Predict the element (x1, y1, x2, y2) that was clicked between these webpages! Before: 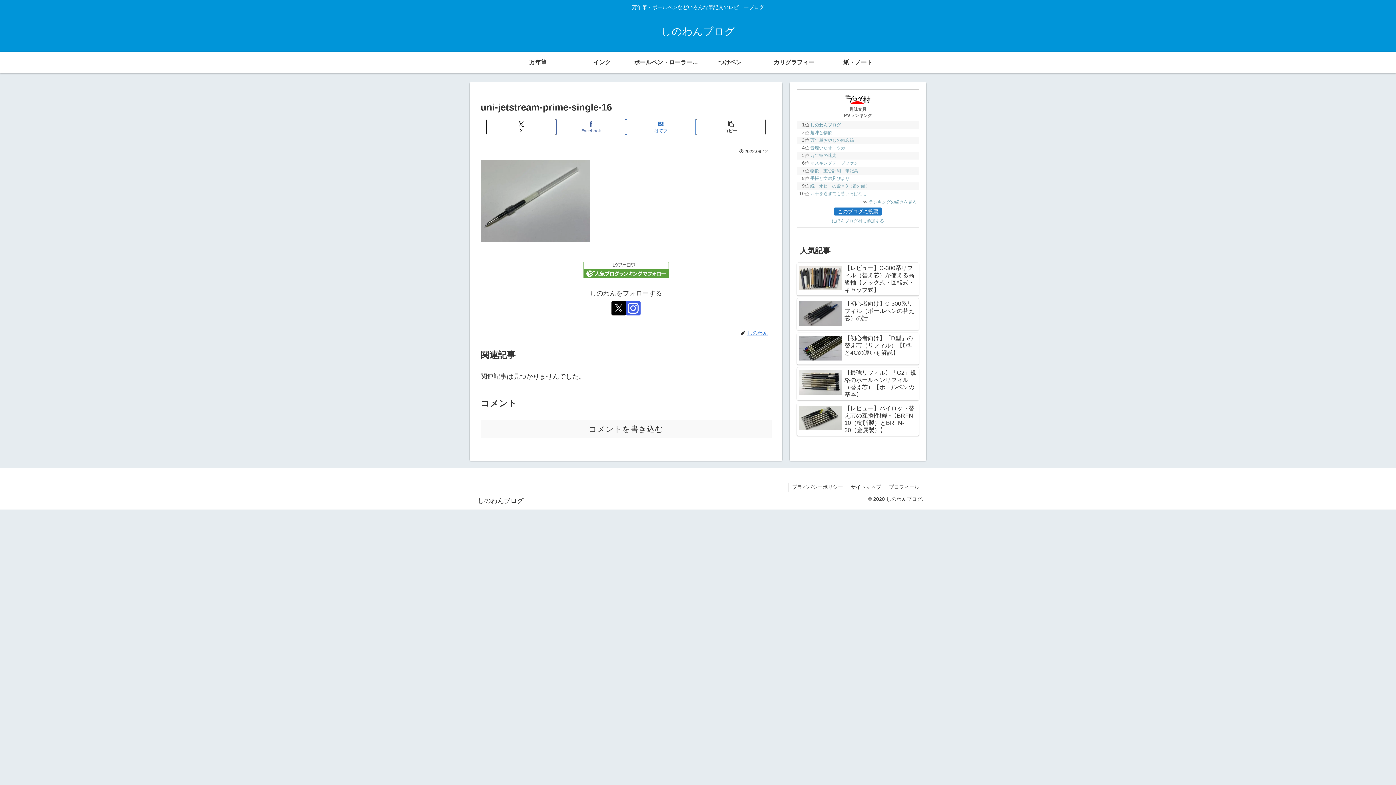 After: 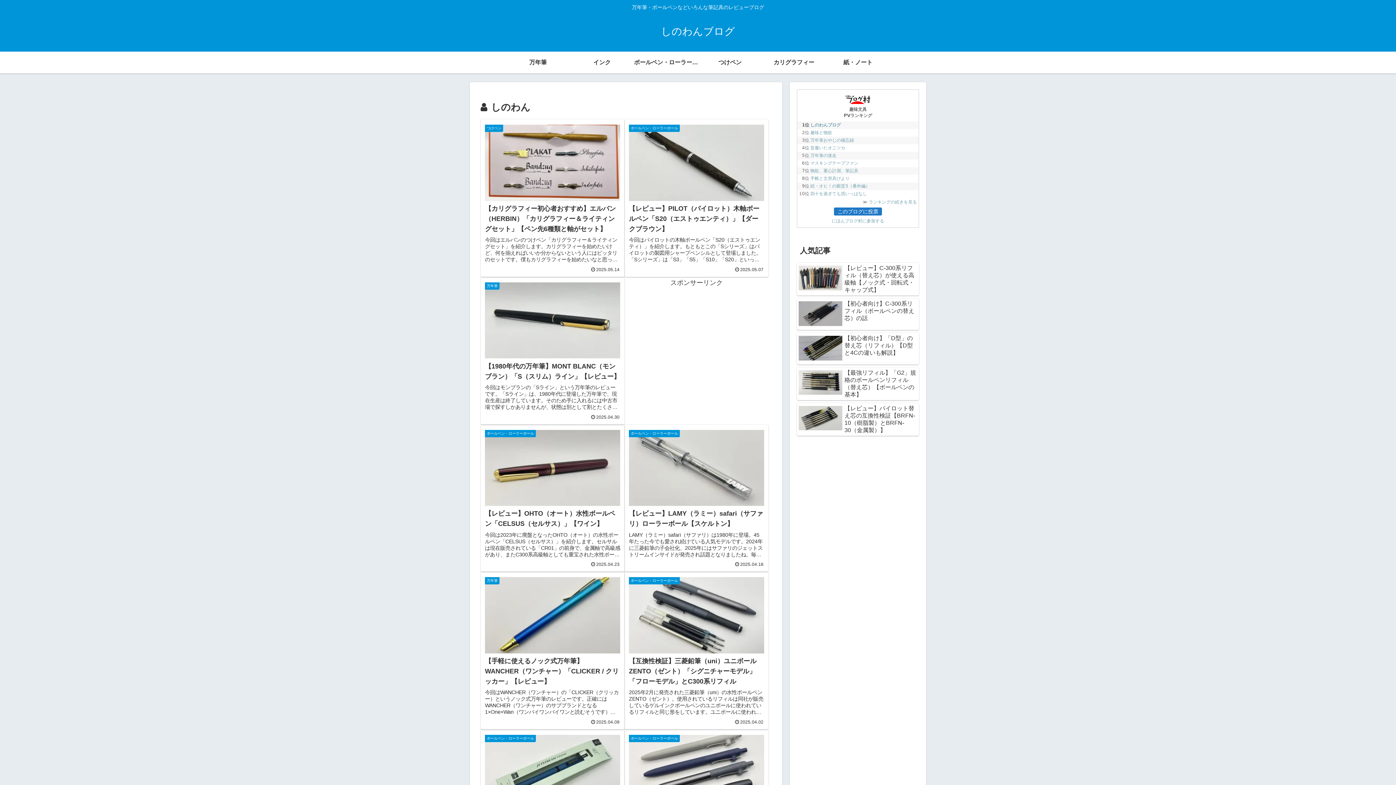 Action: label: しのわん bbox: (746, 330, 771, 336)